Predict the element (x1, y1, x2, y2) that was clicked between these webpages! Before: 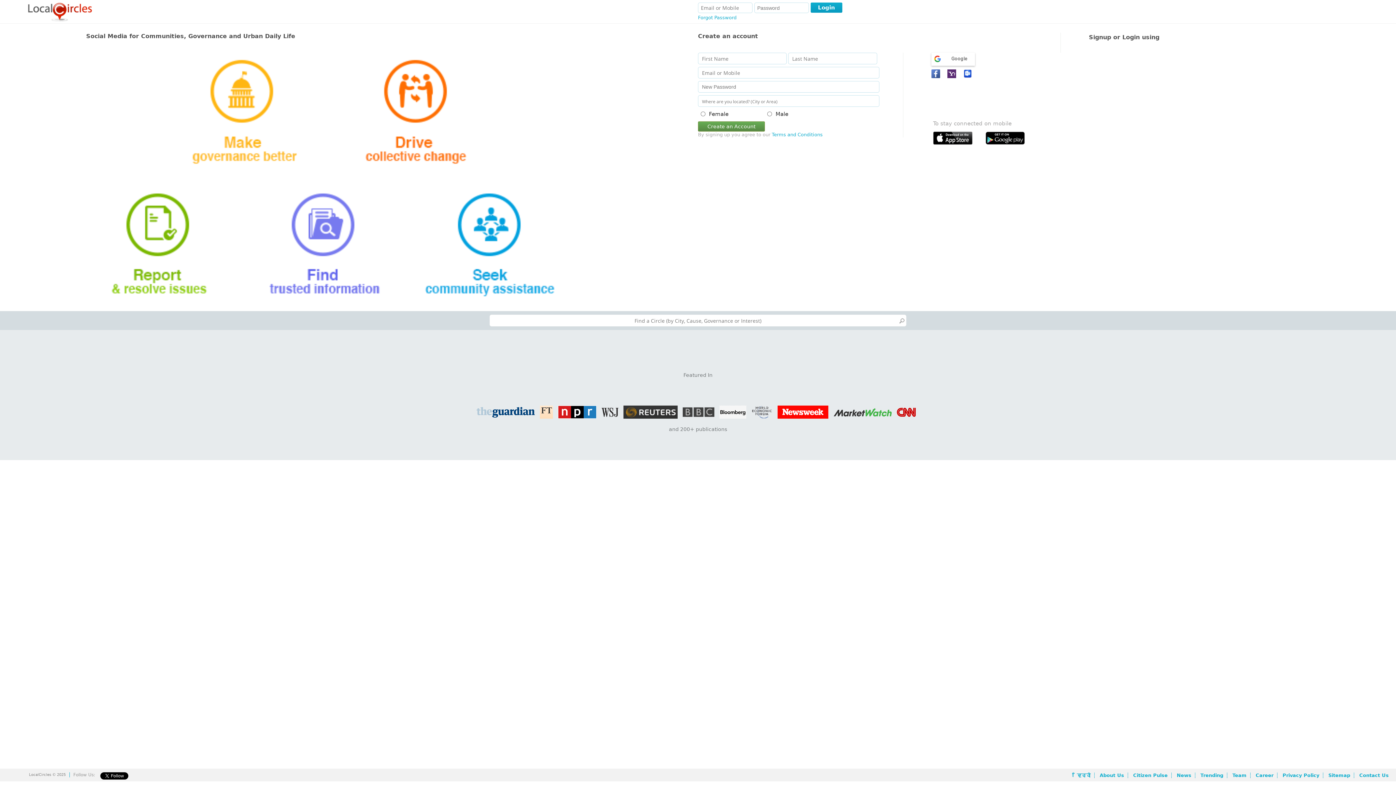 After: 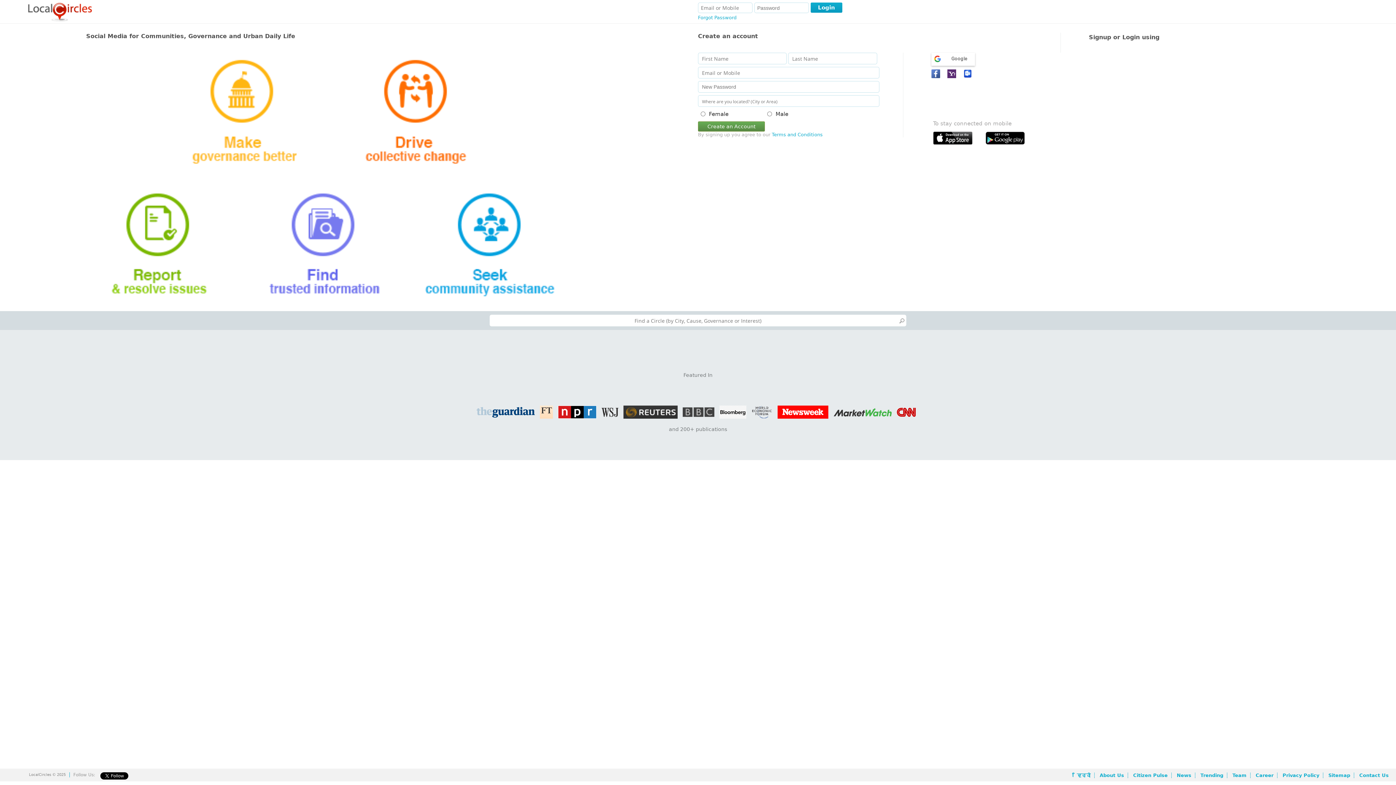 Action: label: Download from Google play bbox: (985, 131, 1034, 148)